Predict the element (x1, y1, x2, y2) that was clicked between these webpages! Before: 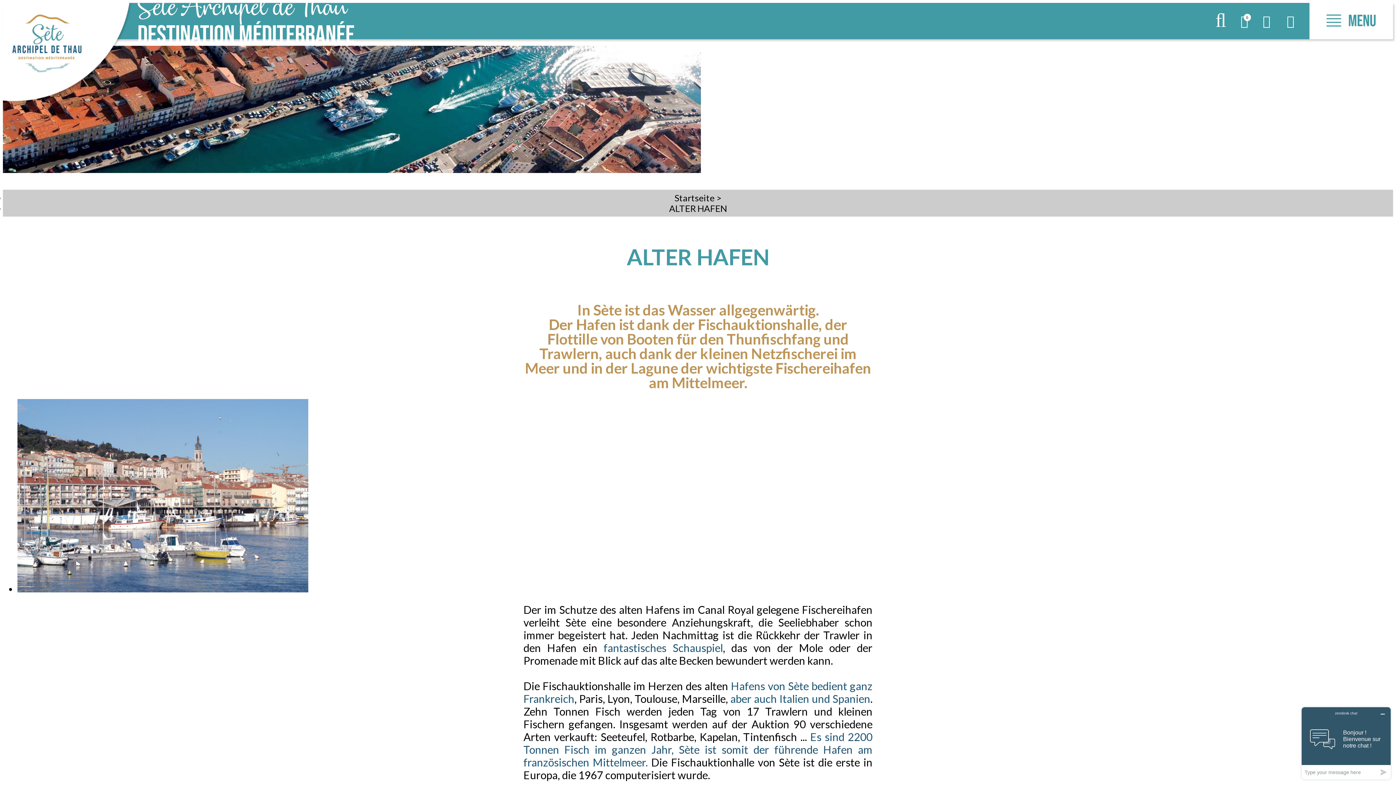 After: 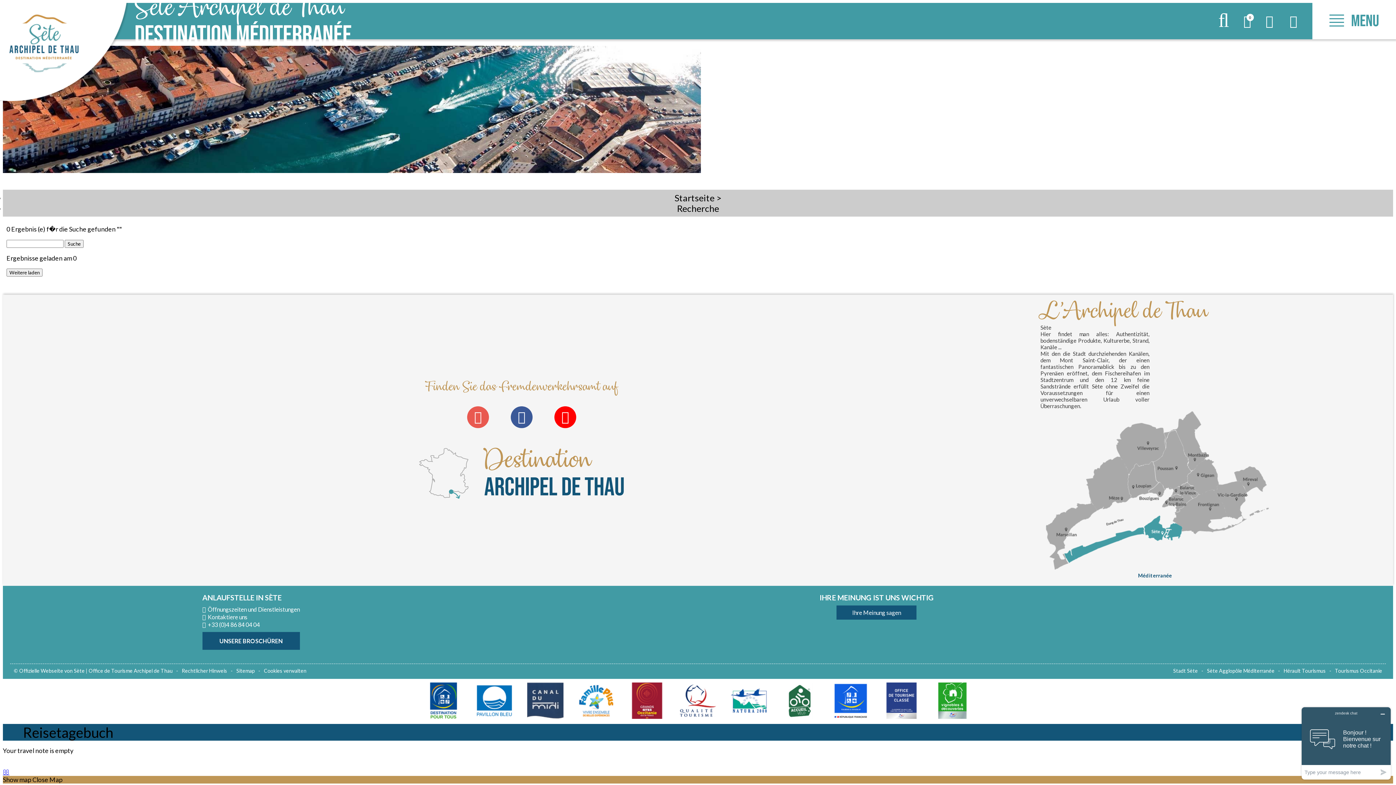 Action: label: OK bbox: (1108, 41, 1123, 56)